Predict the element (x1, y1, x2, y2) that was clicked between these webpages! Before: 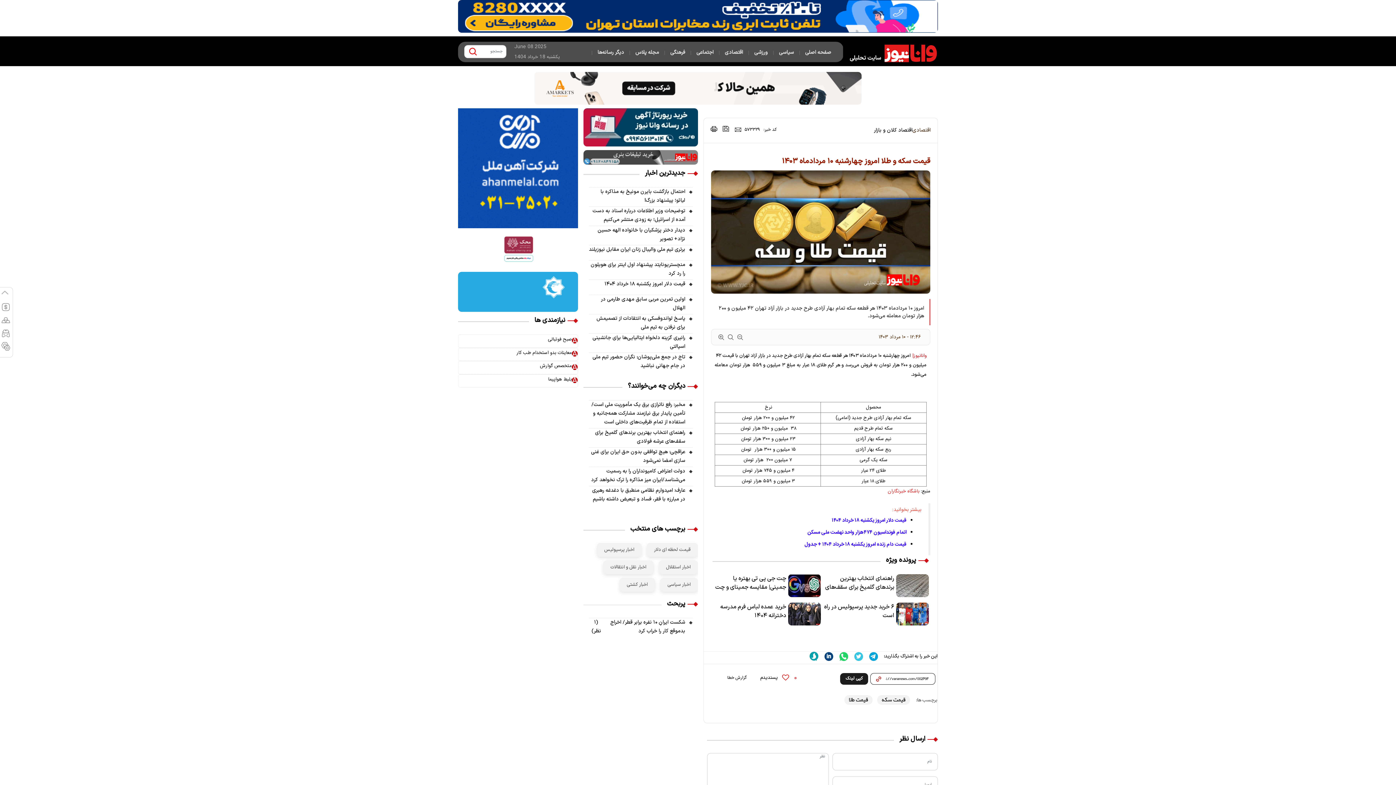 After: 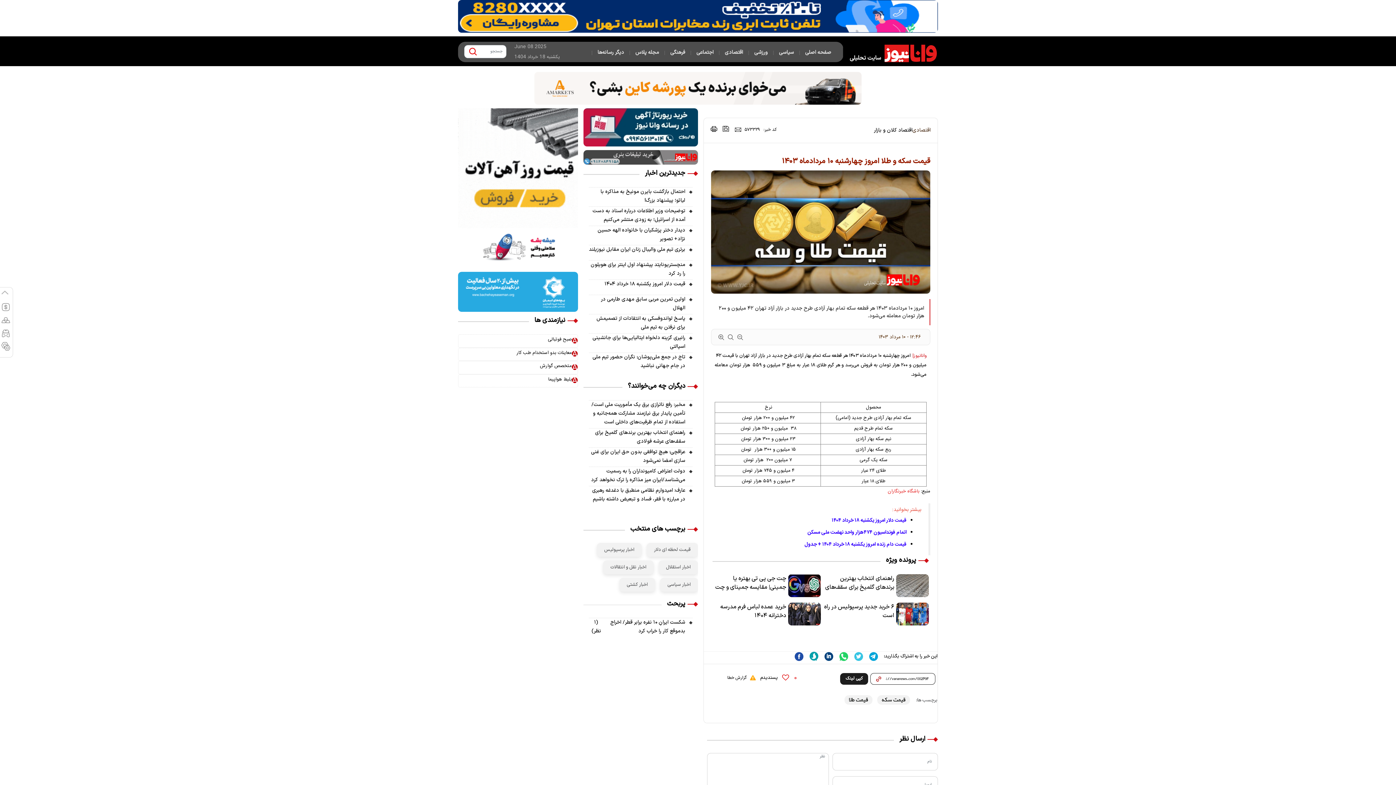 Action: bbox: (534, 113, 861, 121)